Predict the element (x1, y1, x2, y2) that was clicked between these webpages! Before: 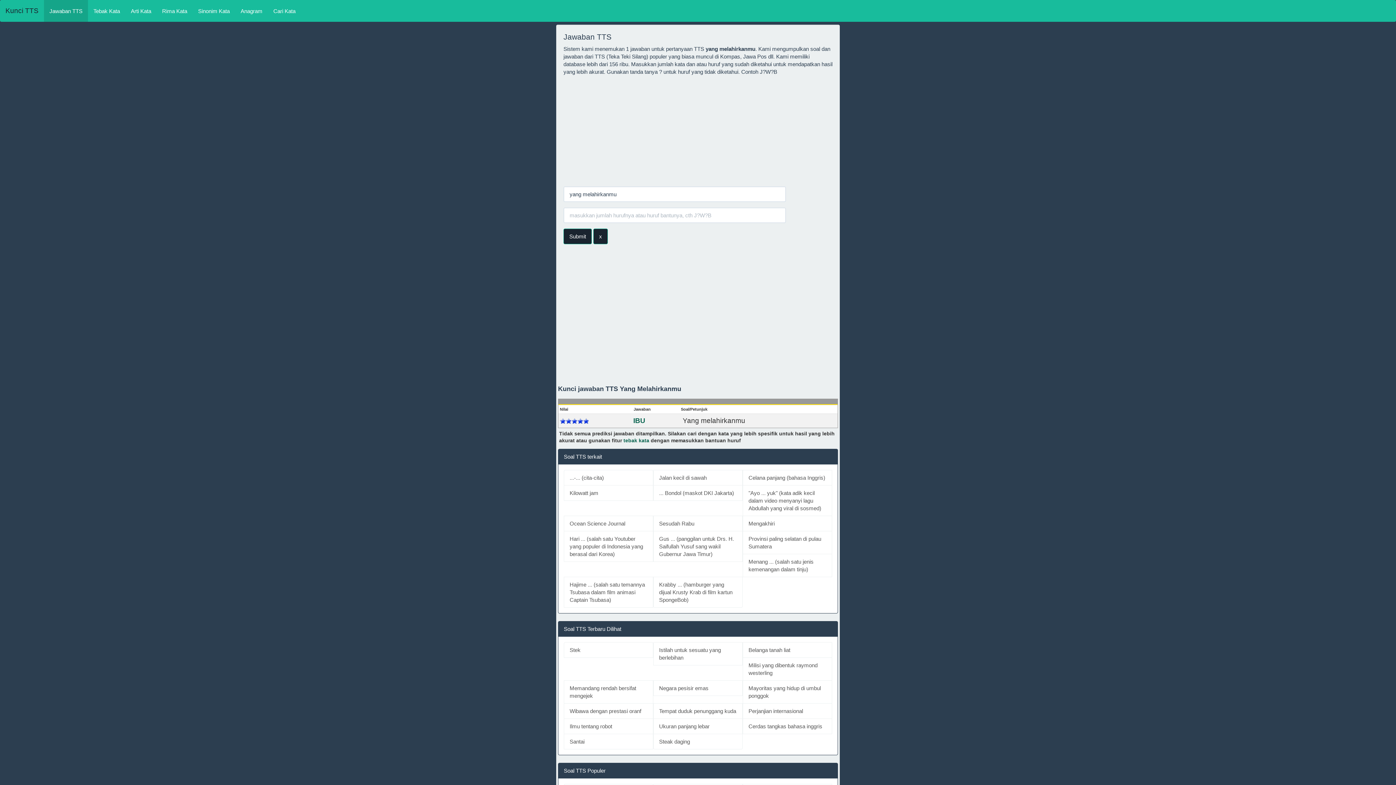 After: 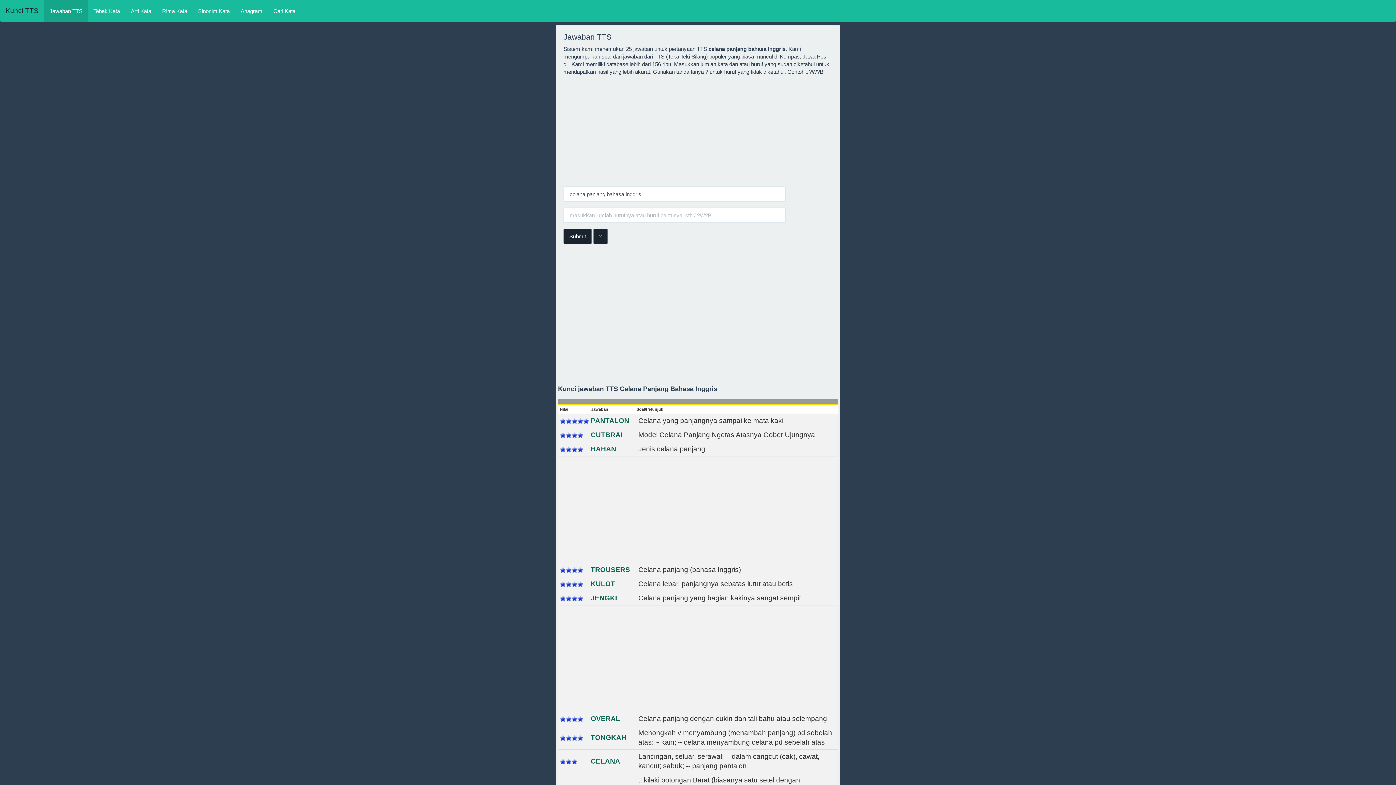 Action: label: Celana panjang (bahasa Inggris) bbox: (742, 470, 832, 485)